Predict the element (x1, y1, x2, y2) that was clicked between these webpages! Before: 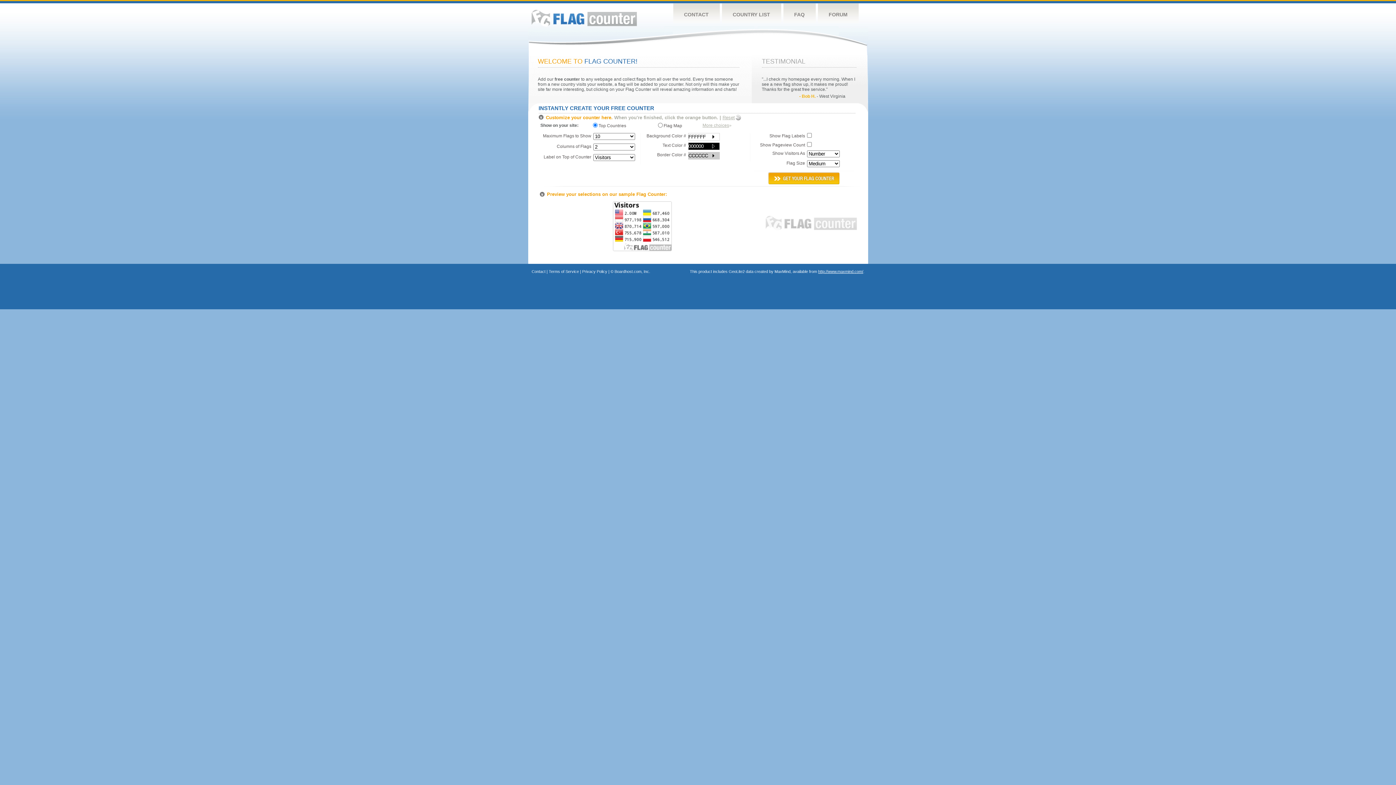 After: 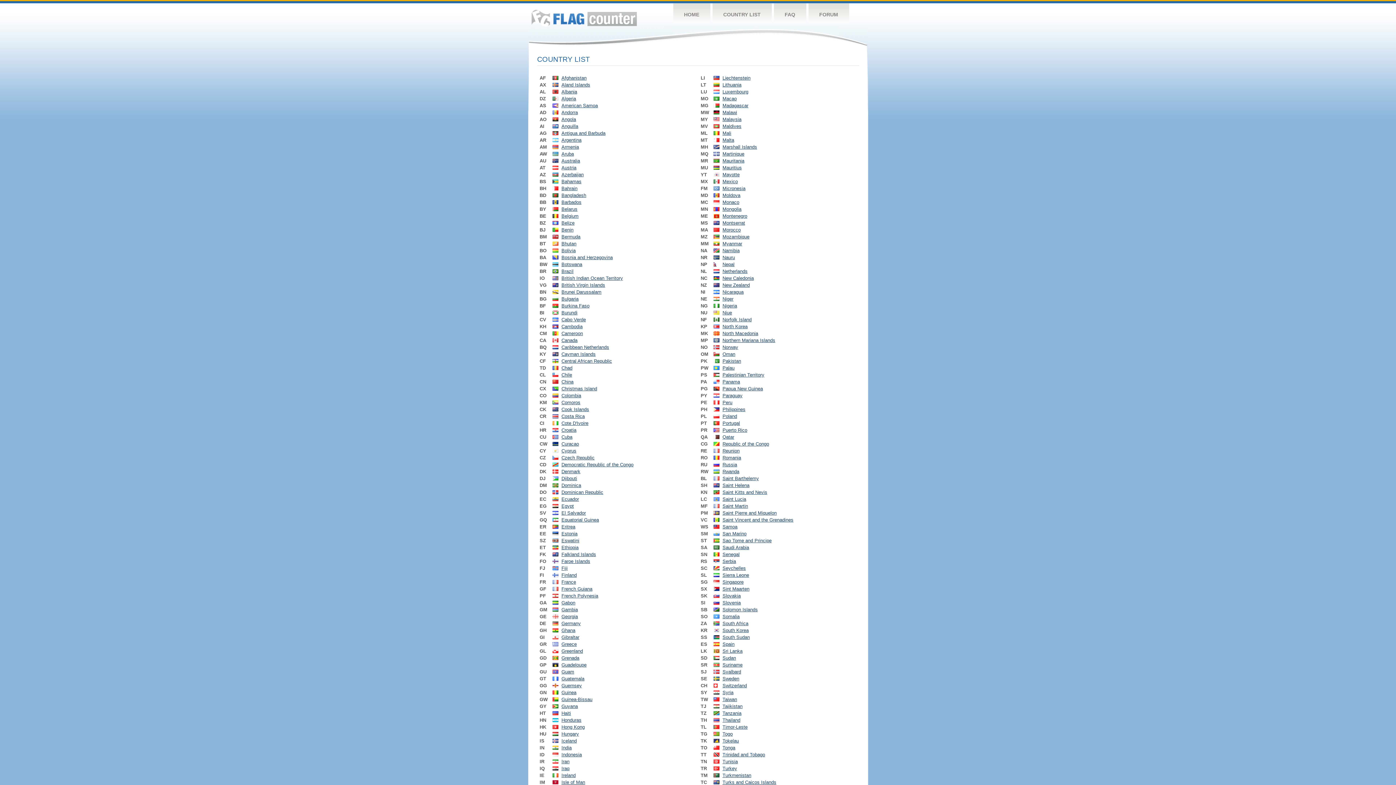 Action: label: COUNTRY LIST bbox: (722, 3, 781, 26)